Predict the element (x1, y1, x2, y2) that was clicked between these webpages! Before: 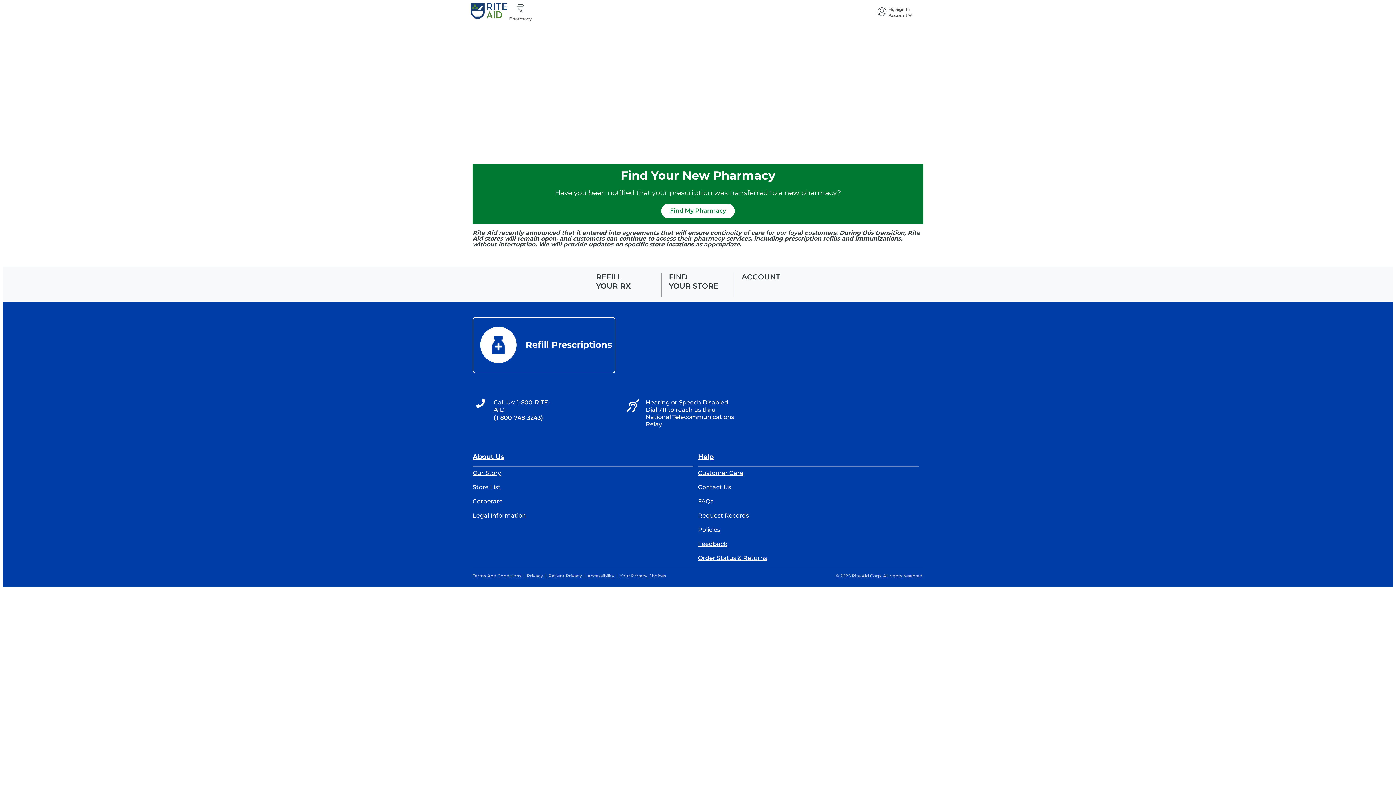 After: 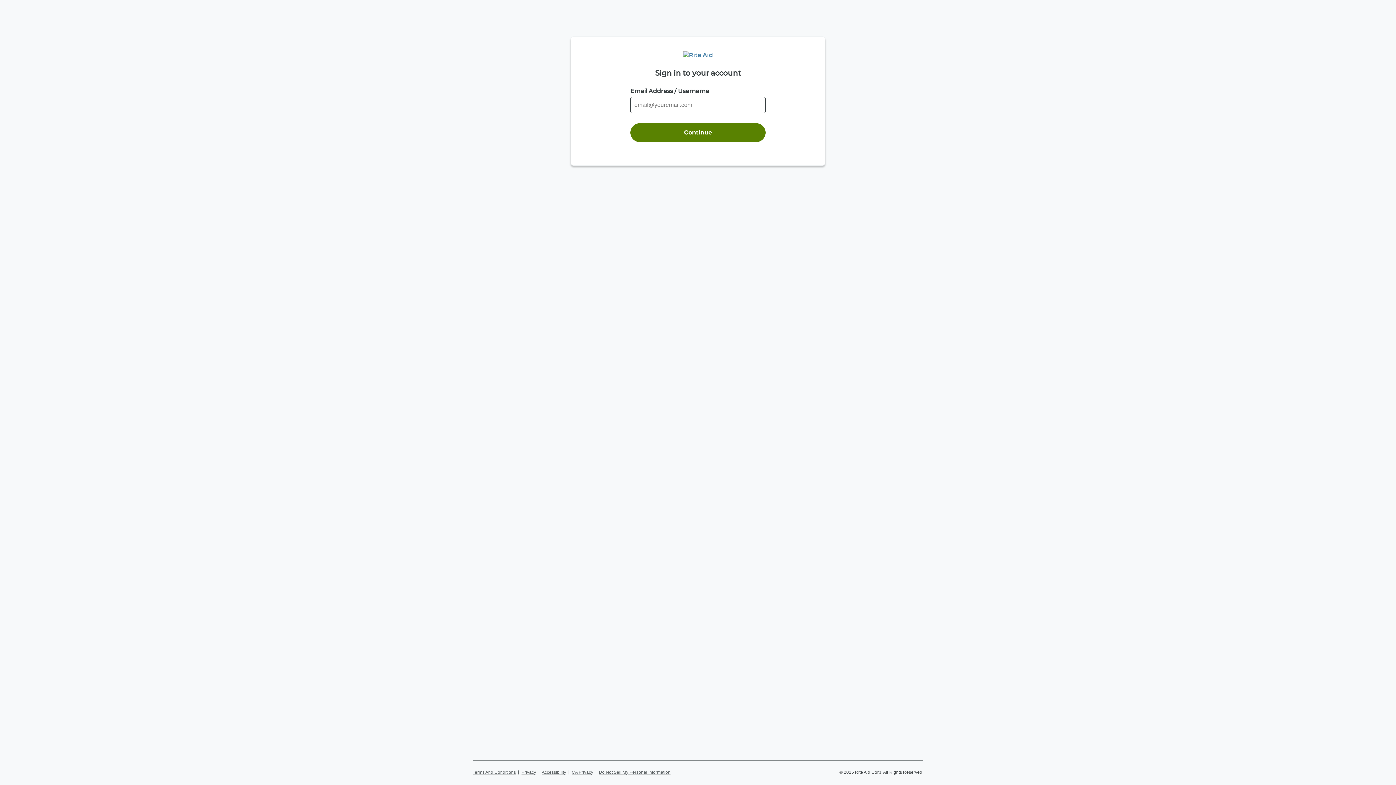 Action: bbox: (741, 272, 780, 281) label: ACCOUNT